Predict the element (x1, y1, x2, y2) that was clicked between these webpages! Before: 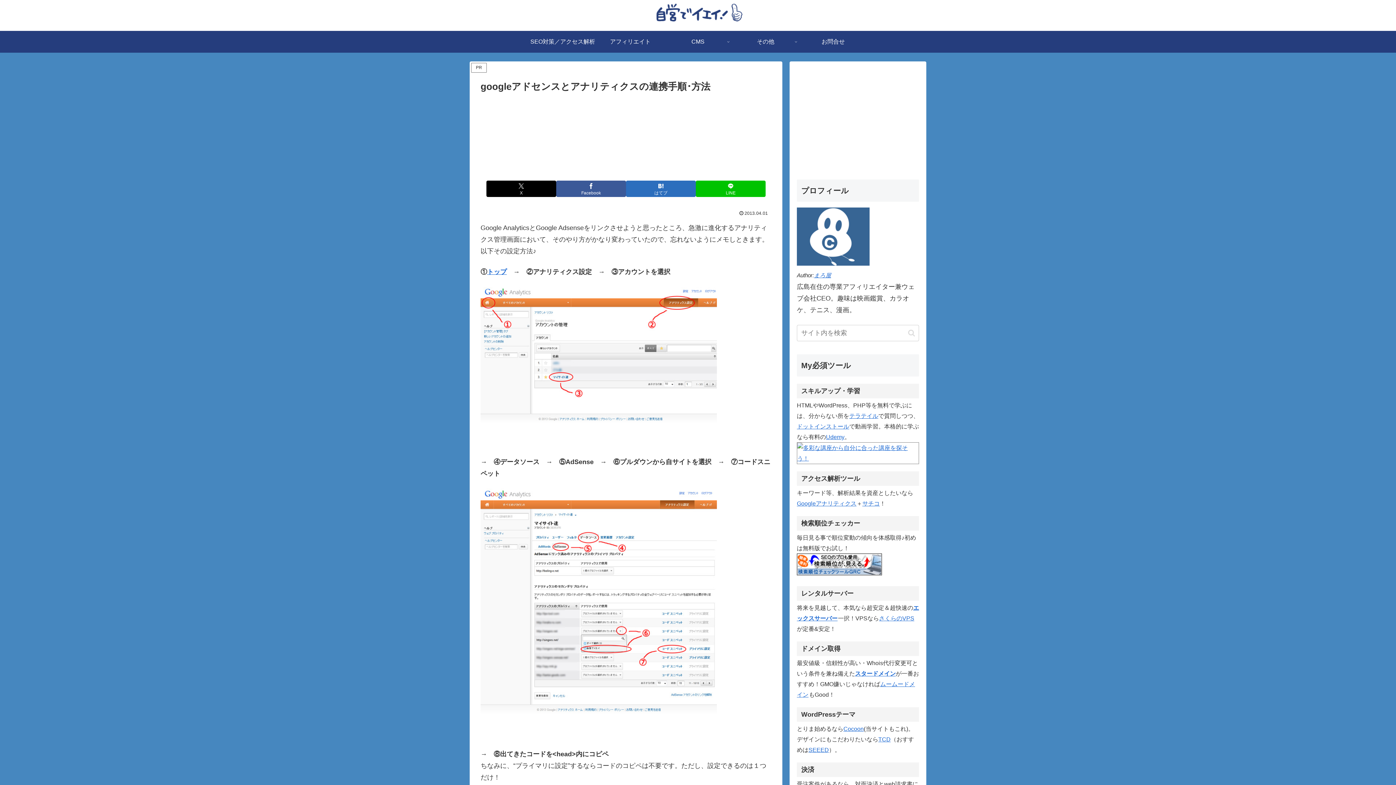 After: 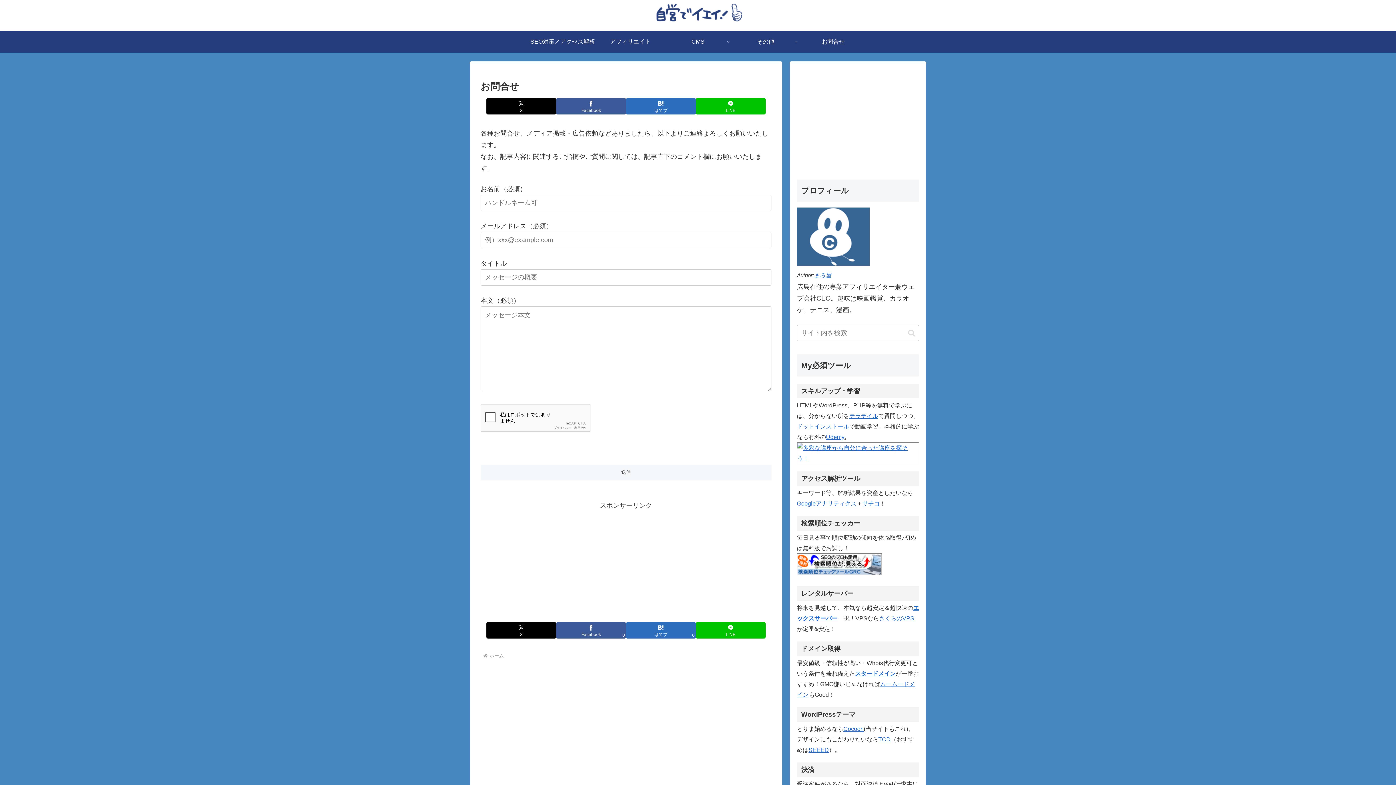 Action: bbox: (799, 30, 867, 52) label: お問合せ